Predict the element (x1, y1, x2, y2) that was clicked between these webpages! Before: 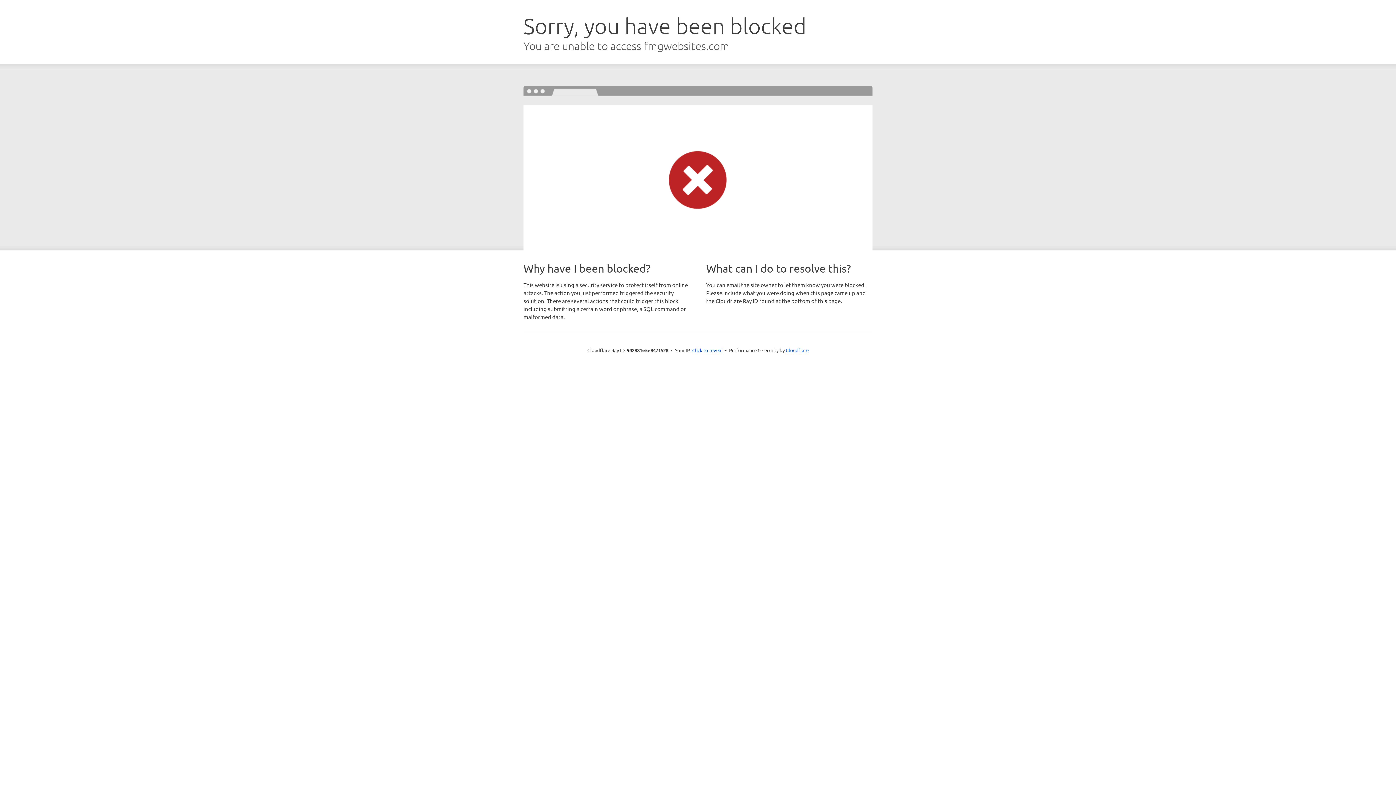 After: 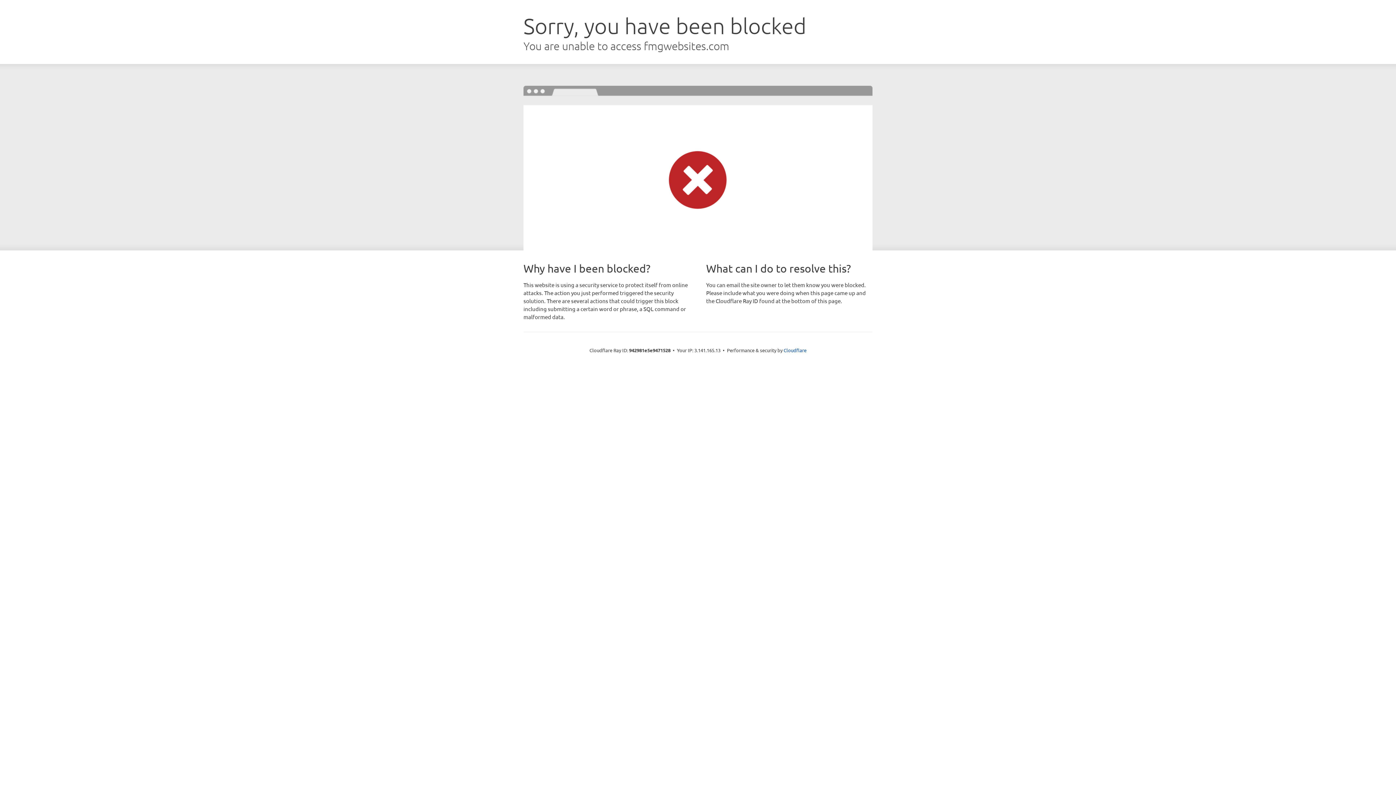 Action: bbox: (692, 346, 722, 353) label: Click to reveal